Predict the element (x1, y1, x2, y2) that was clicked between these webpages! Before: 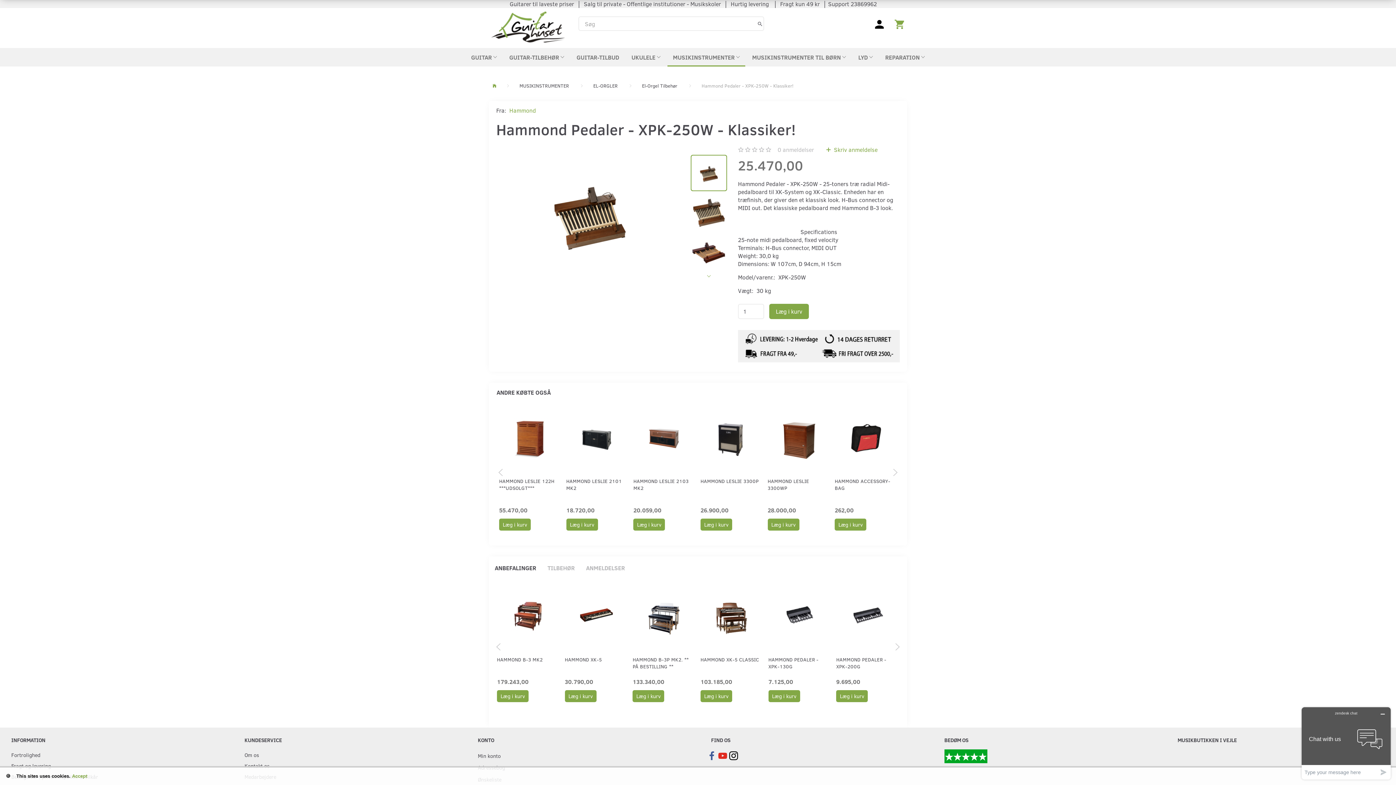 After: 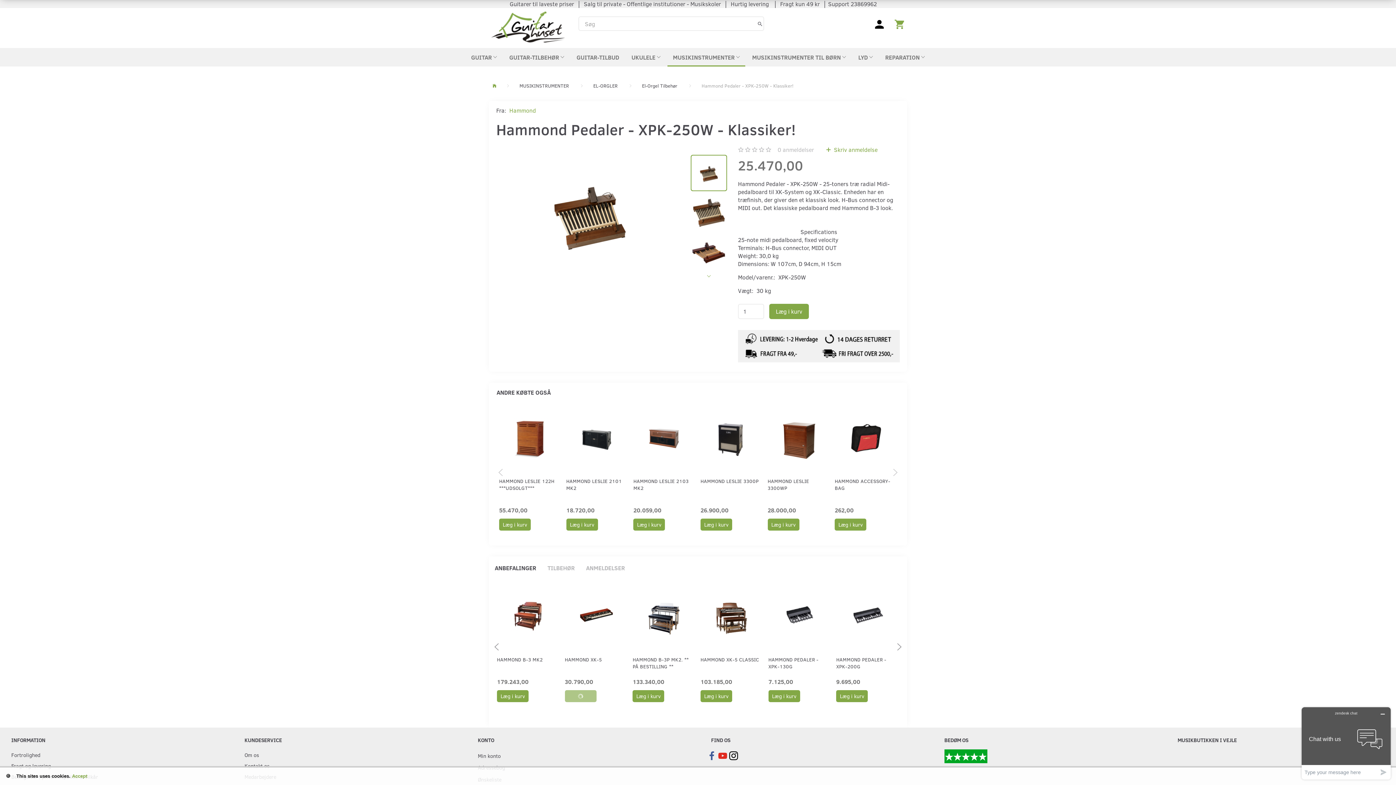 Action: label: Læg i kurv bbox: (564, 690, 596, 702)